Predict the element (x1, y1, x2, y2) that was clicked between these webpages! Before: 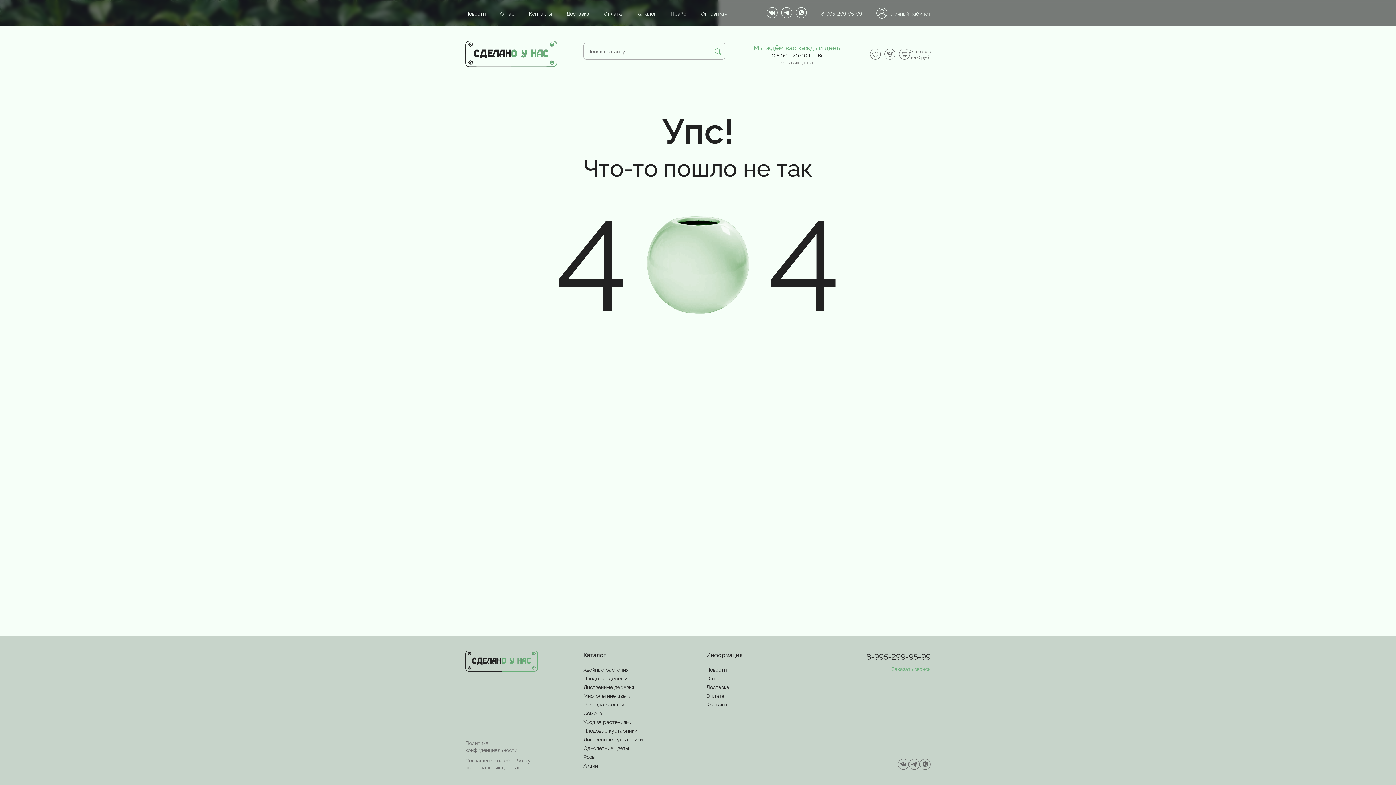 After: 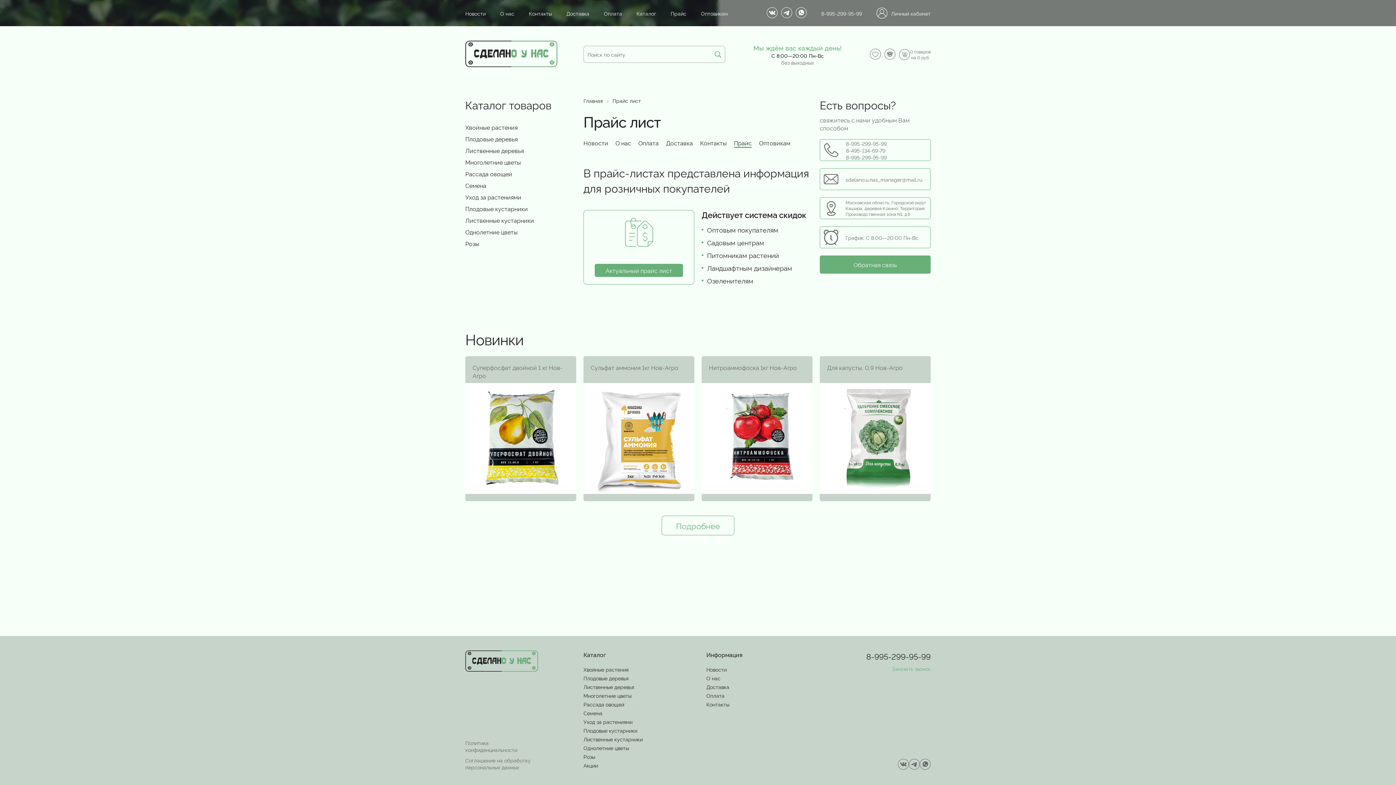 Action: bbox: (670, 9, 686, 16) label: Прайс